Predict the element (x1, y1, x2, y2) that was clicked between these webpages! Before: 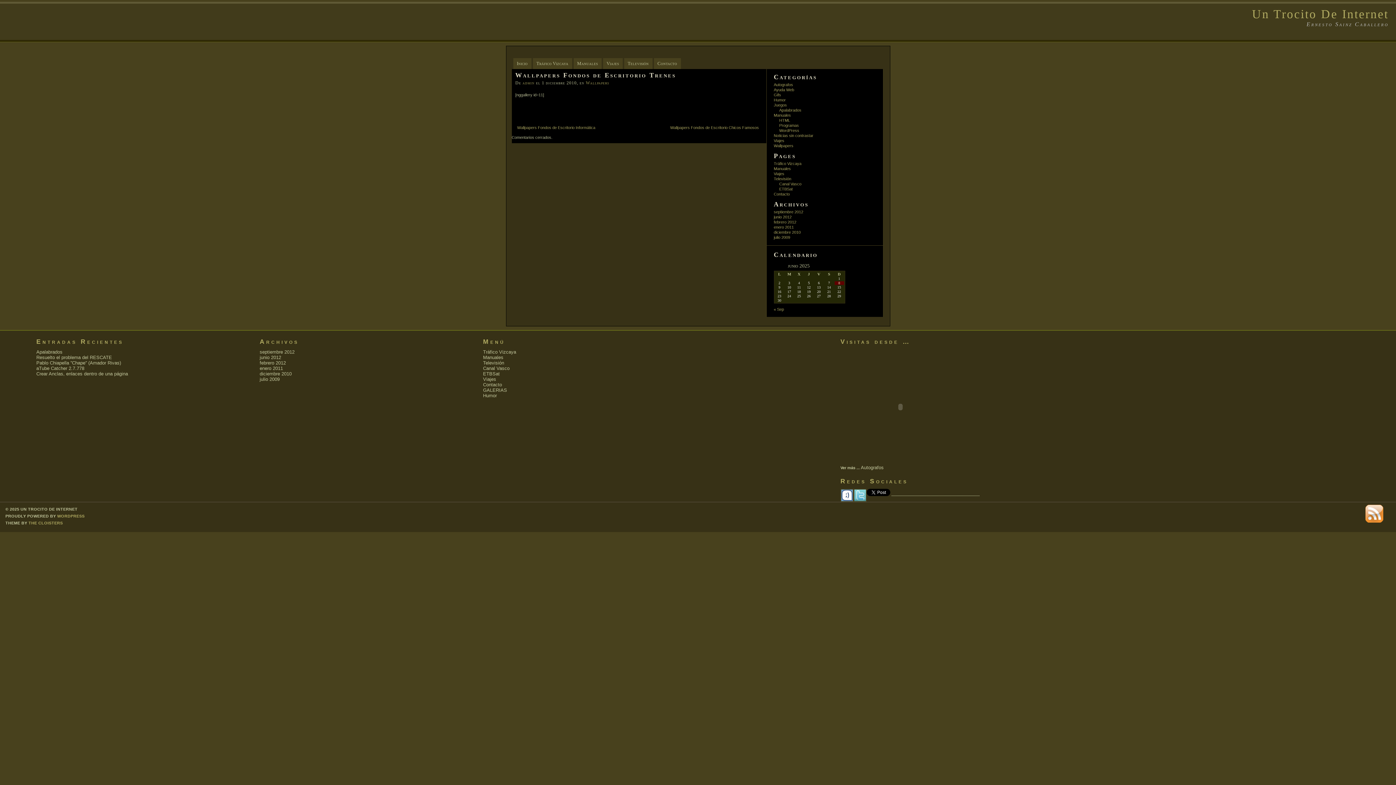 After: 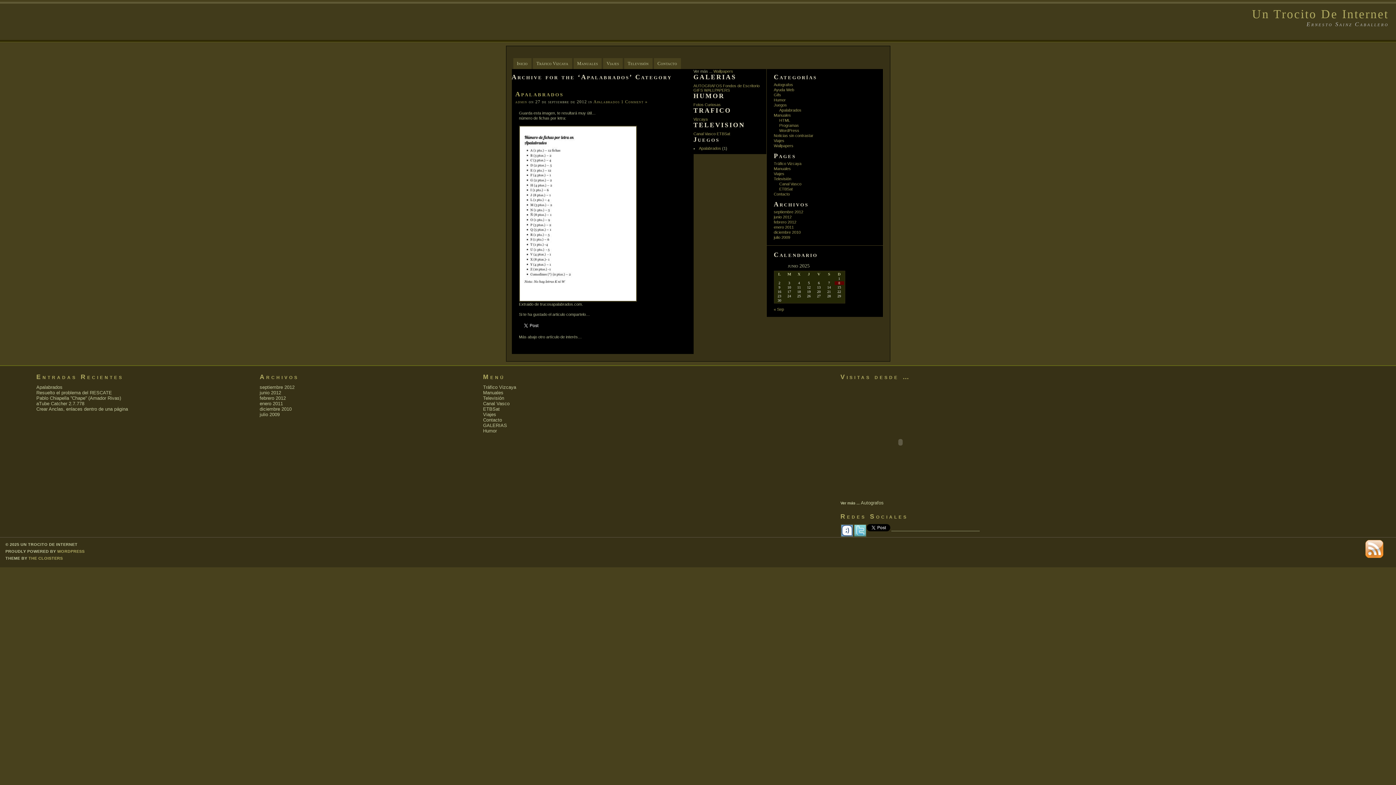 Action: bbox: (779, 108, 801, 112) label: Apalabrados